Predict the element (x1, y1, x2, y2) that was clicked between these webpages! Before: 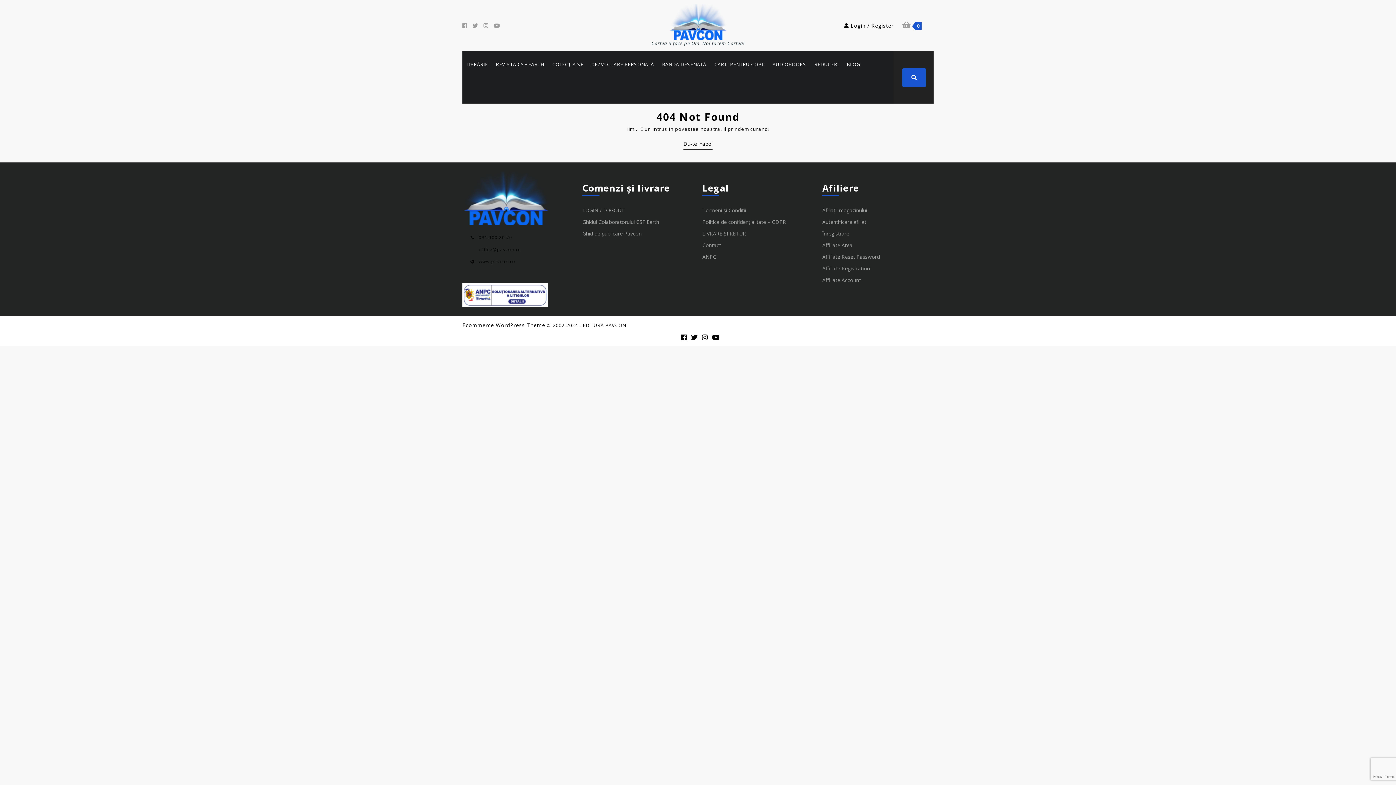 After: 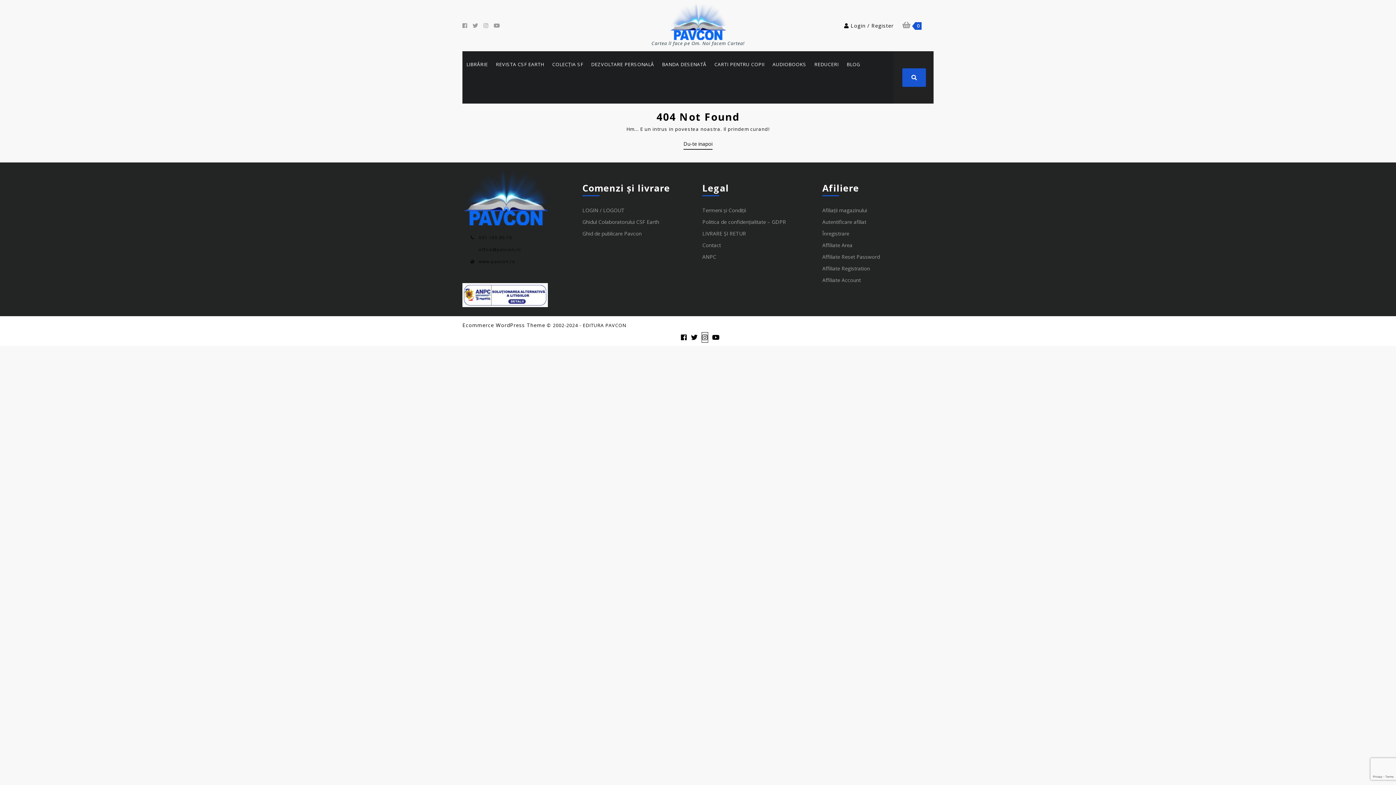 Action: bbox: (702, 332, 708, 342) label: Instagram